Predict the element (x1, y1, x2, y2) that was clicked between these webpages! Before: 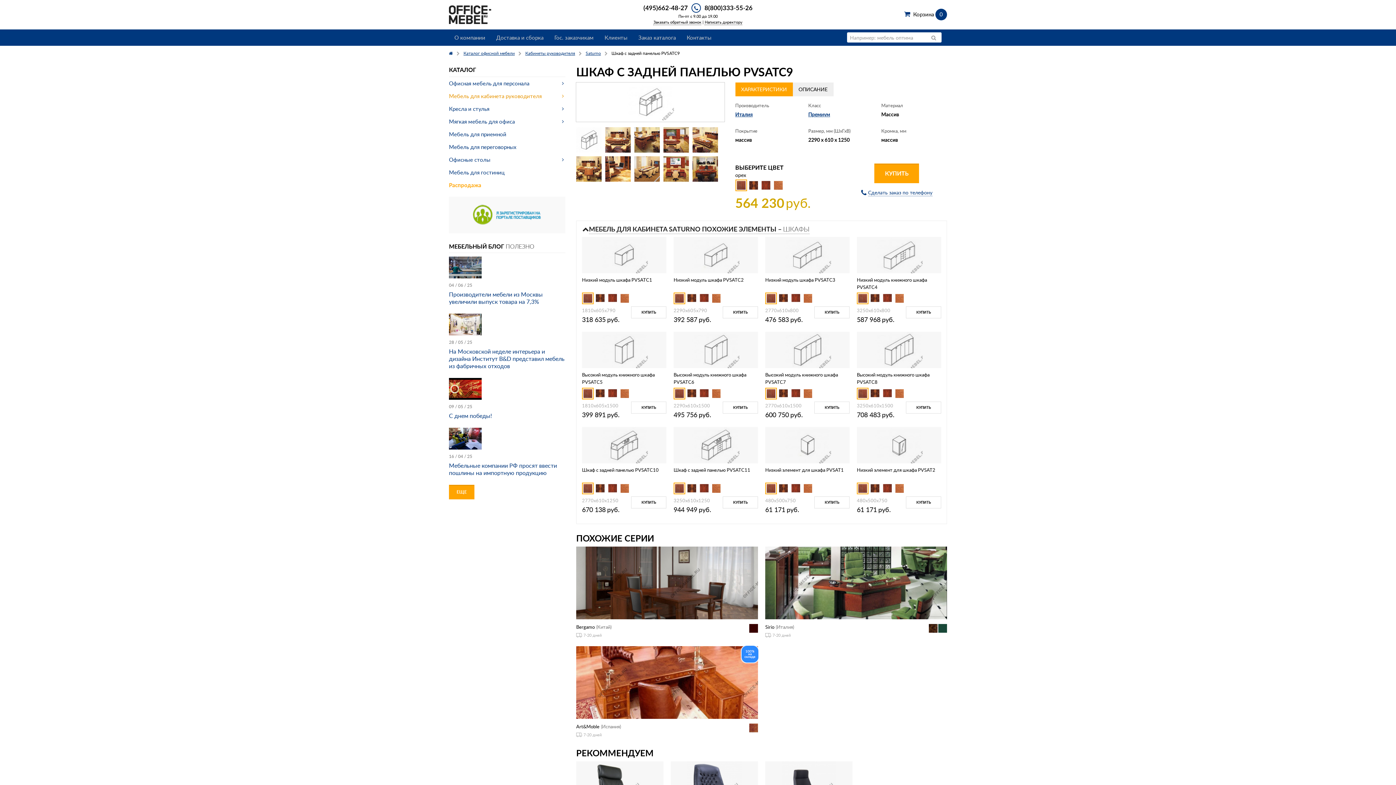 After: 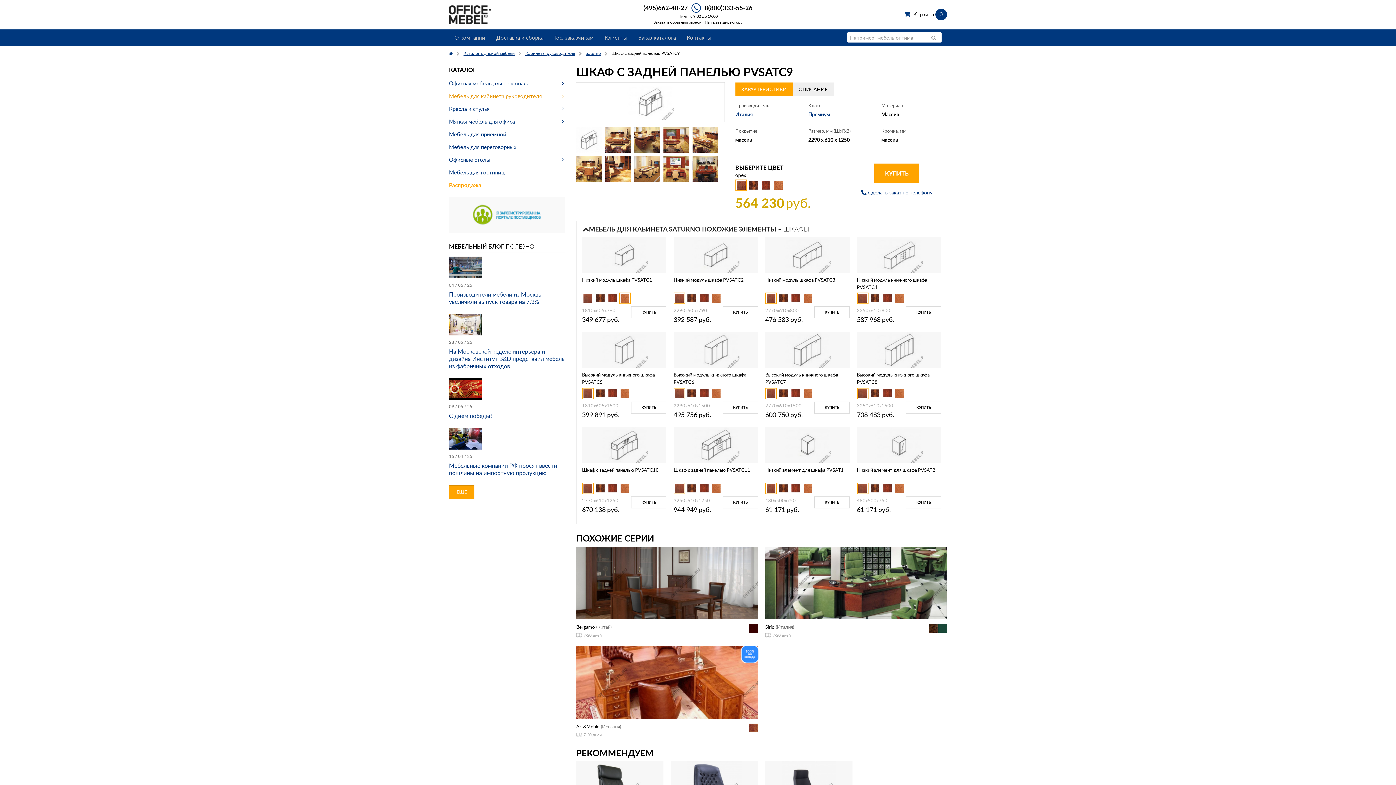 Action: bbox: (620, 293, 630, 303)